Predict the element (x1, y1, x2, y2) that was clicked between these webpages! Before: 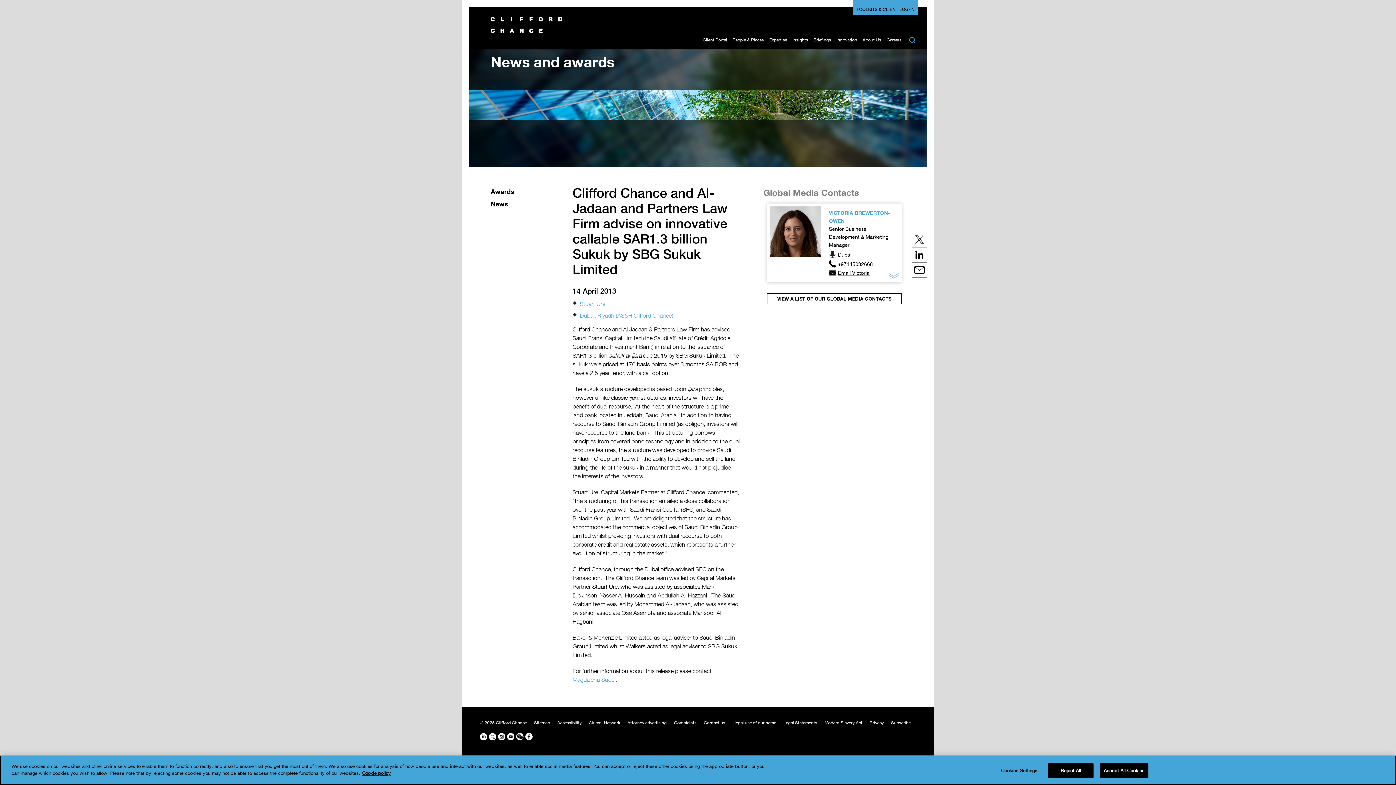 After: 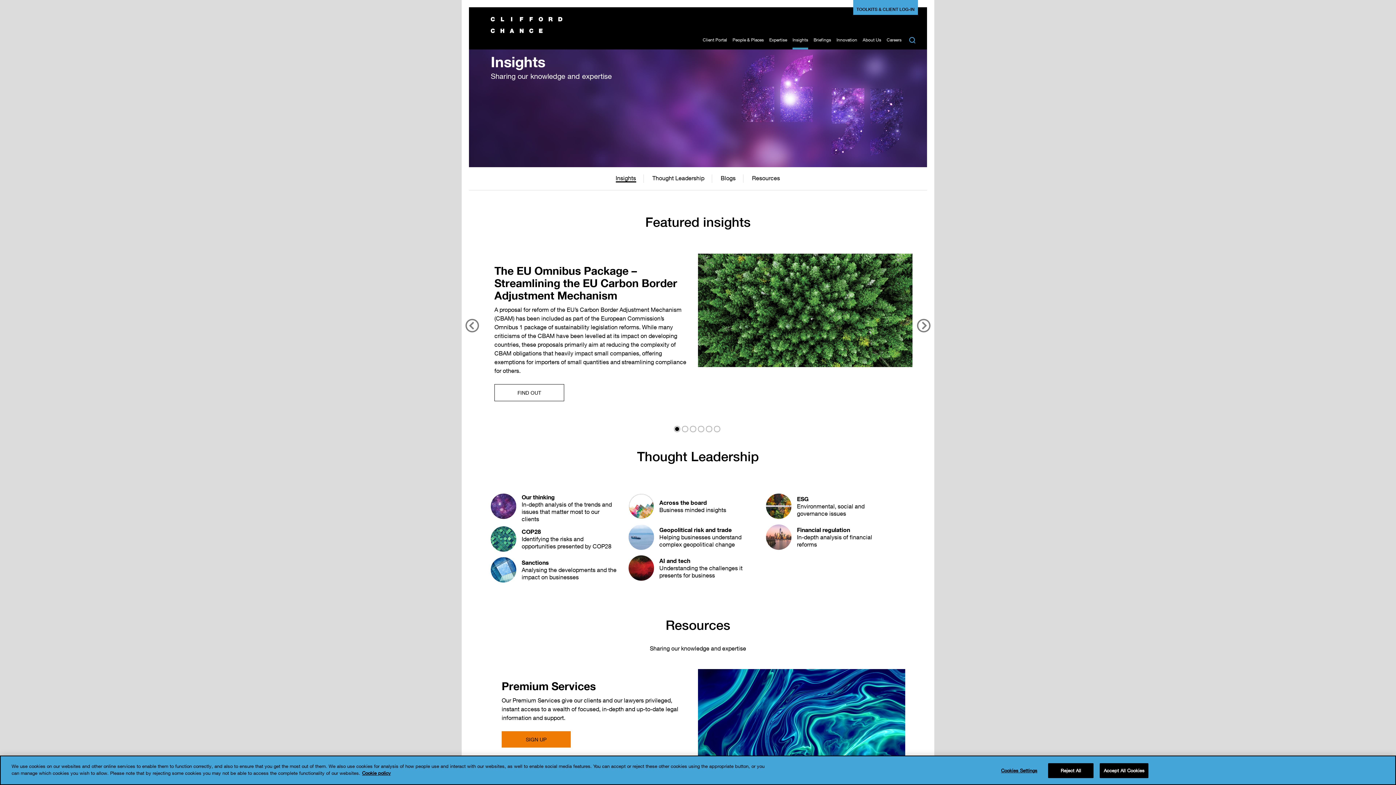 Action: label: Insights bbox: (792, 37, 808, 49)